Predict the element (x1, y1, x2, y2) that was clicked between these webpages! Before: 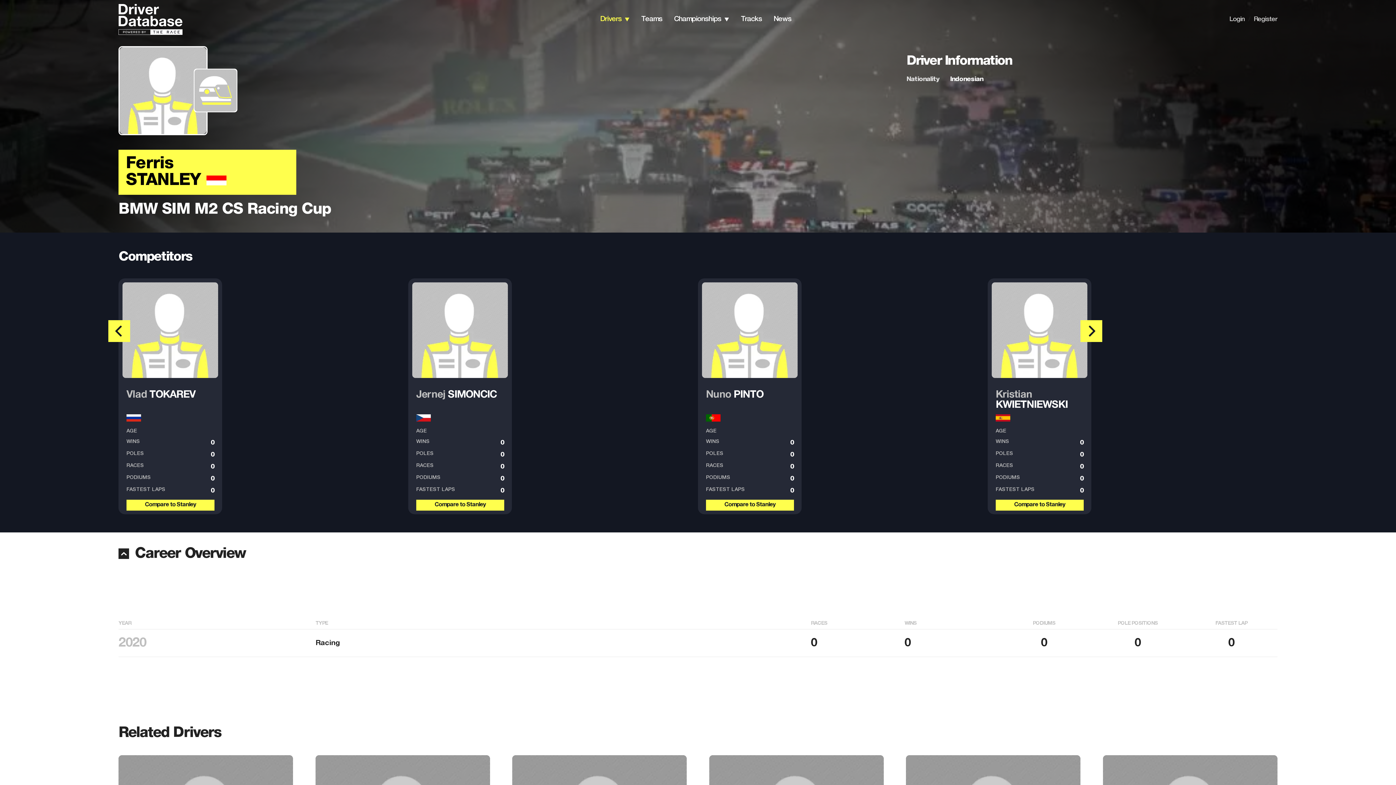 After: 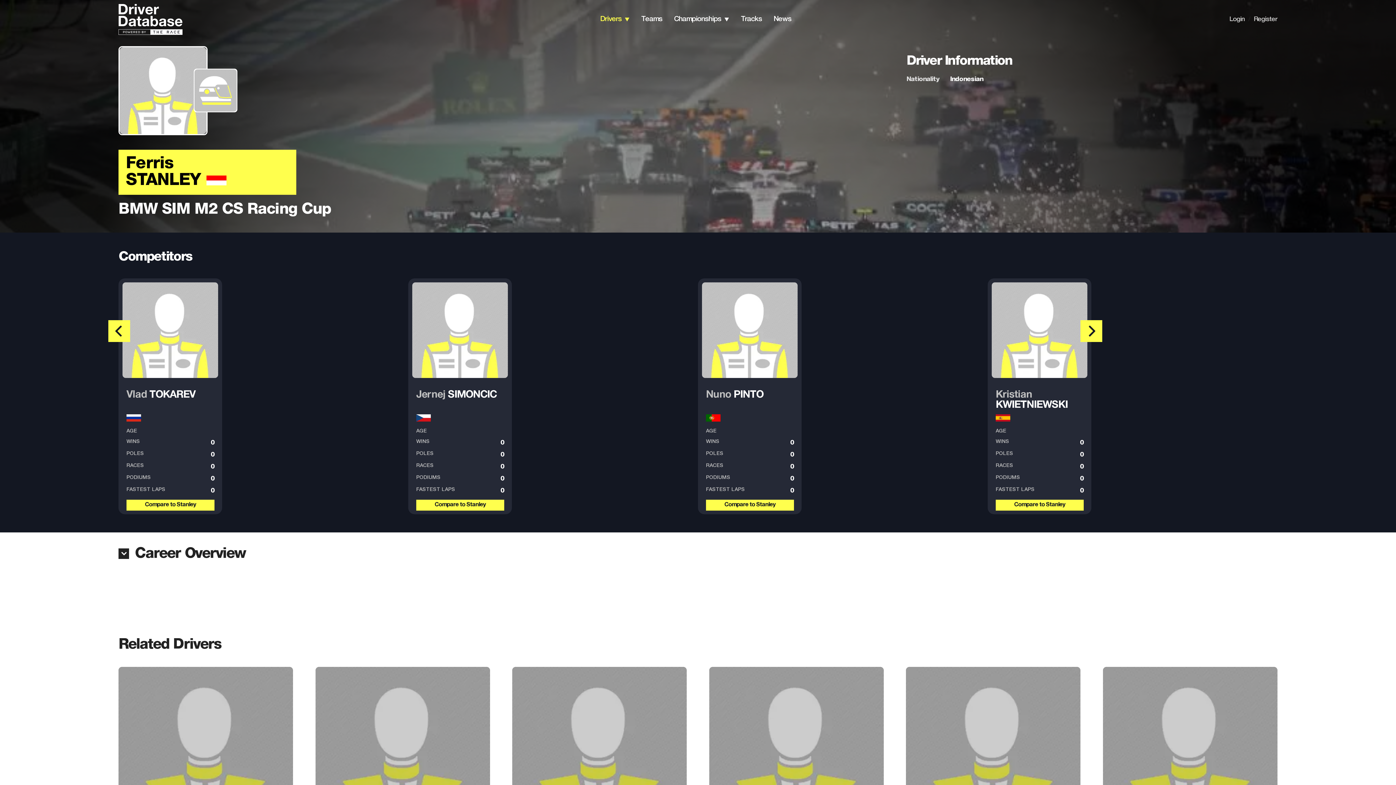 Action: bbox: (118, 548, 129, 559)